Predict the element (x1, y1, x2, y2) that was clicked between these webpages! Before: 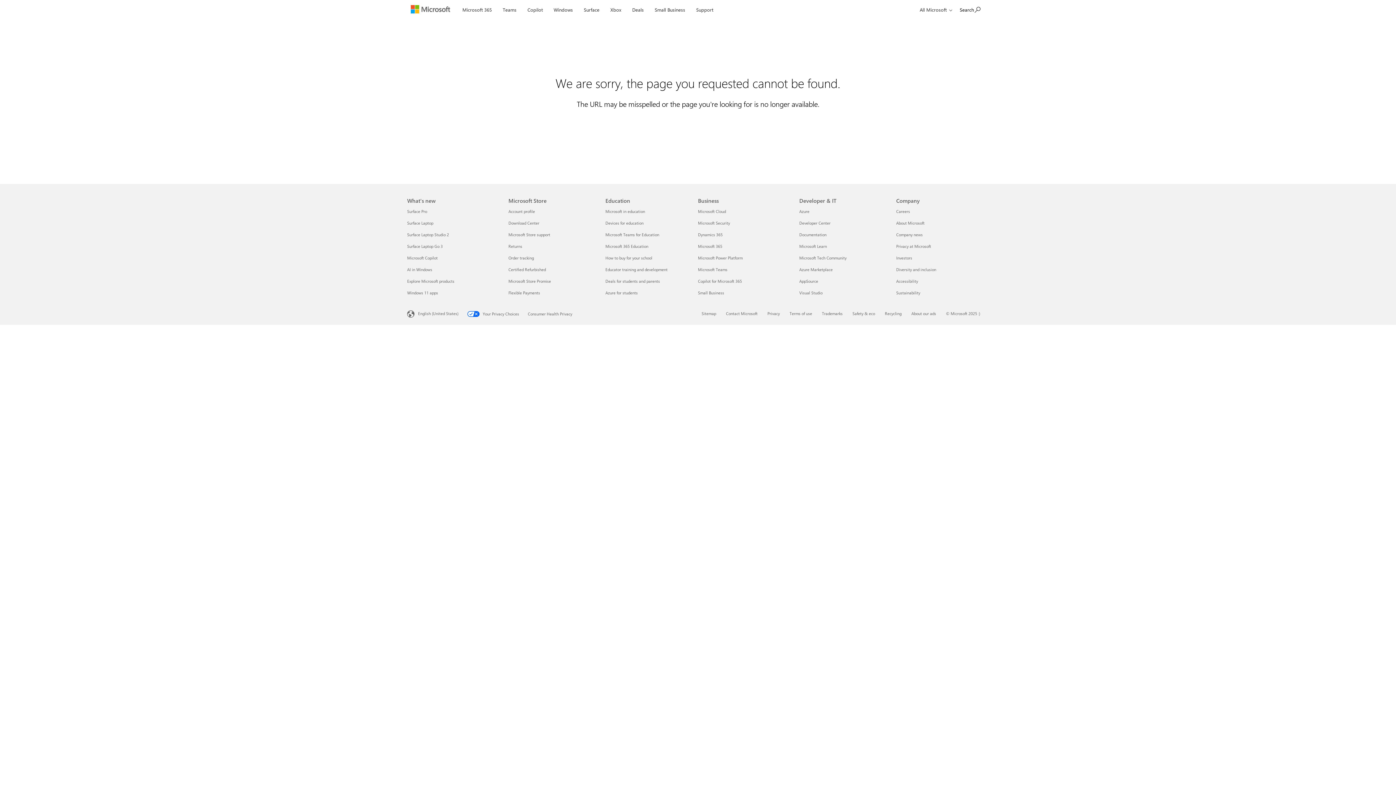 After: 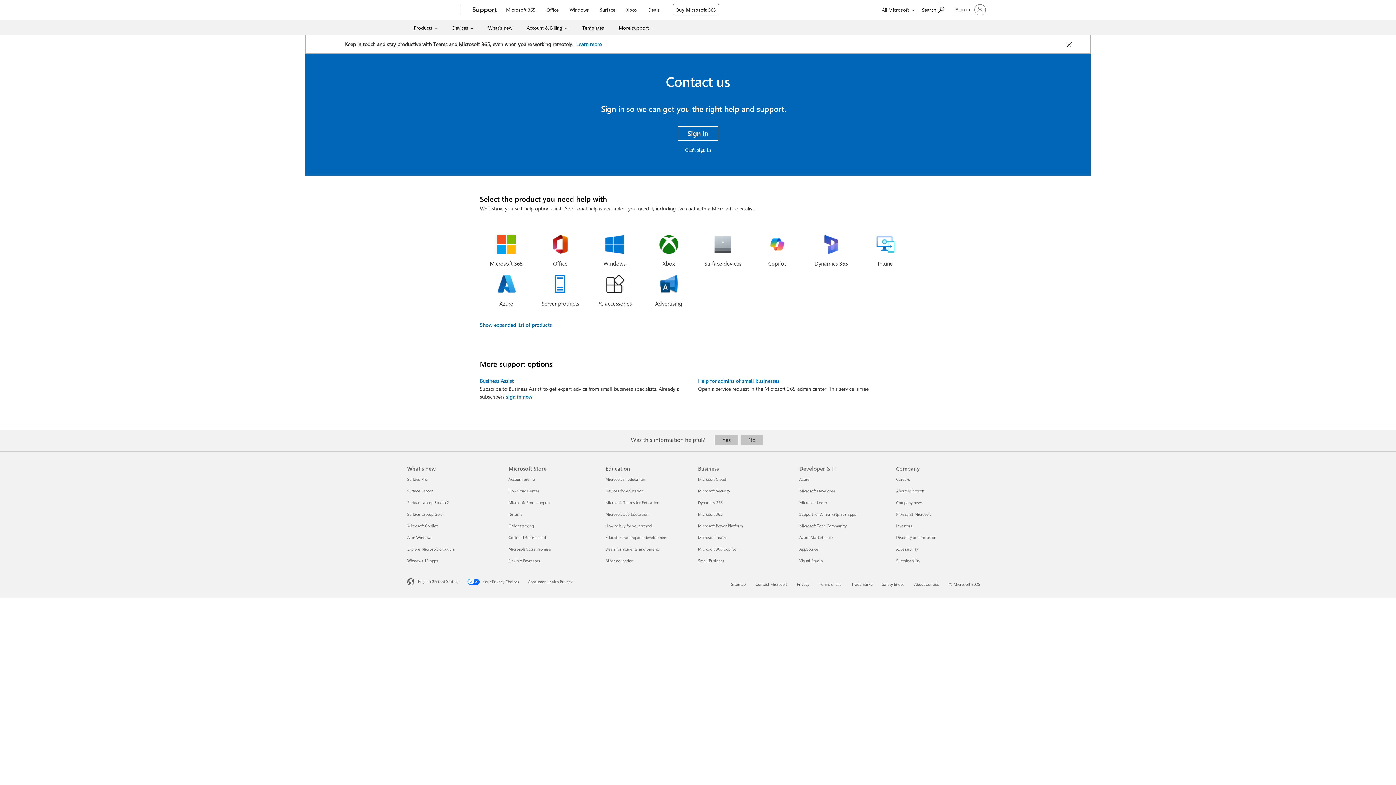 Action: label: Contact Microsoft bbox: (726, 310, 757, 316)